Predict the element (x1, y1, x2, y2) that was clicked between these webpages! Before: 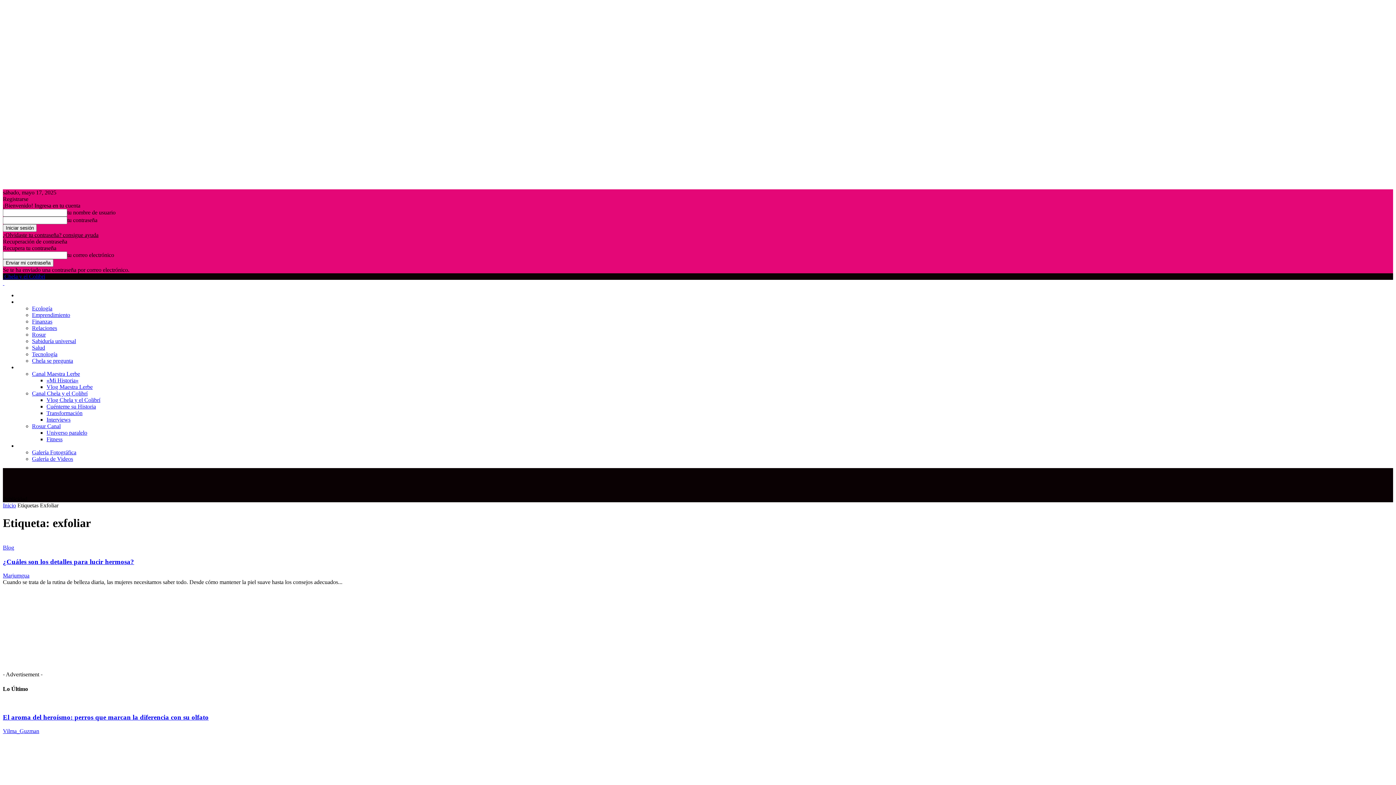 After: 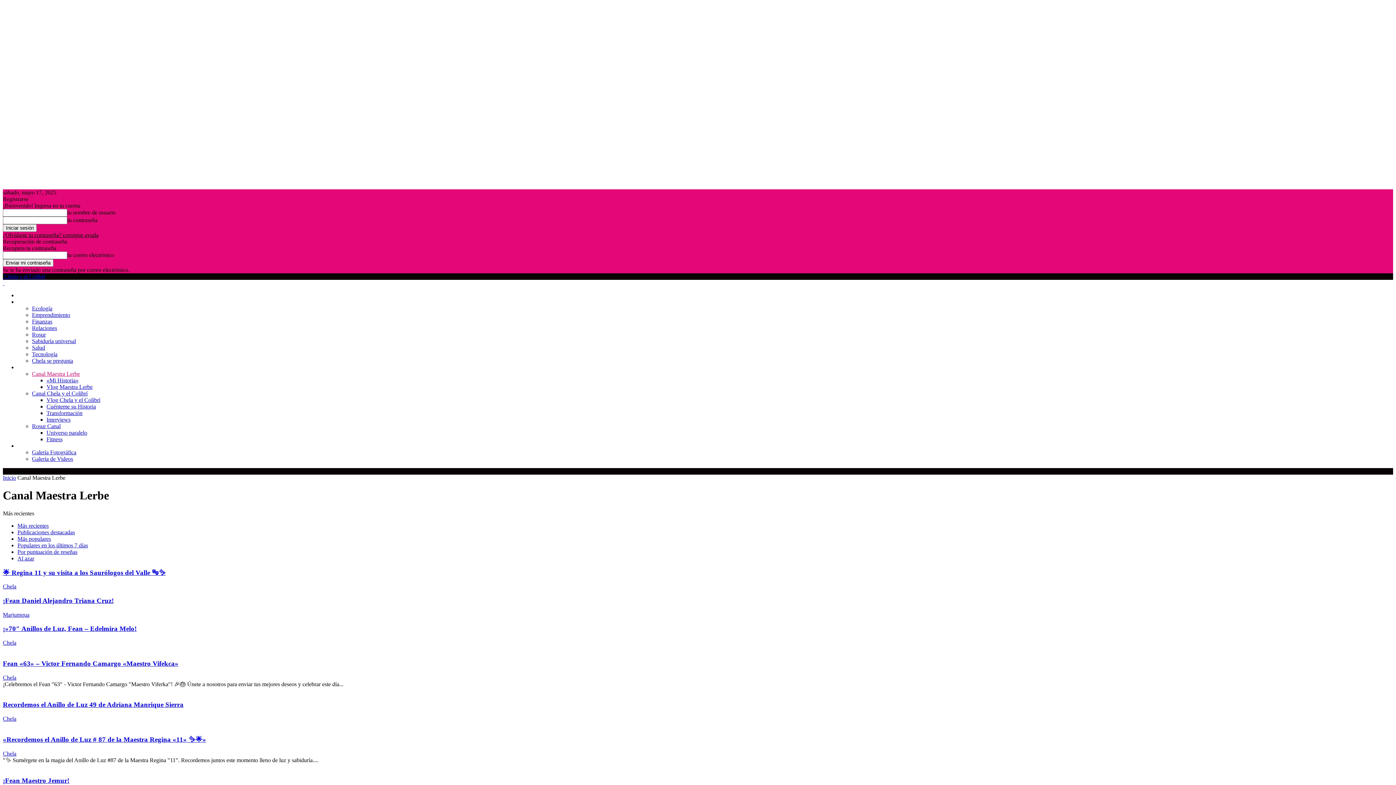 Action: bbox: (32, 370, 80, 377) label: Canal Maestra Lerbe